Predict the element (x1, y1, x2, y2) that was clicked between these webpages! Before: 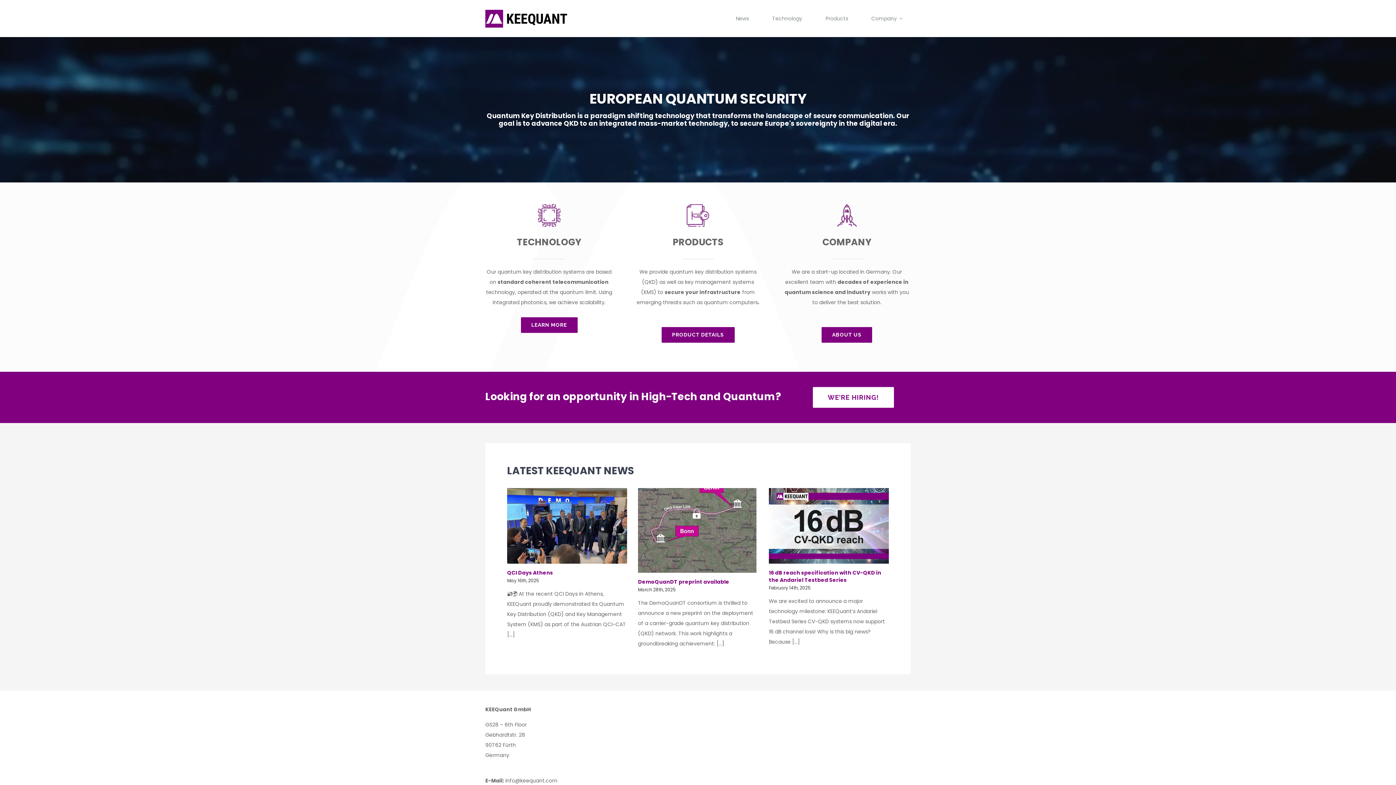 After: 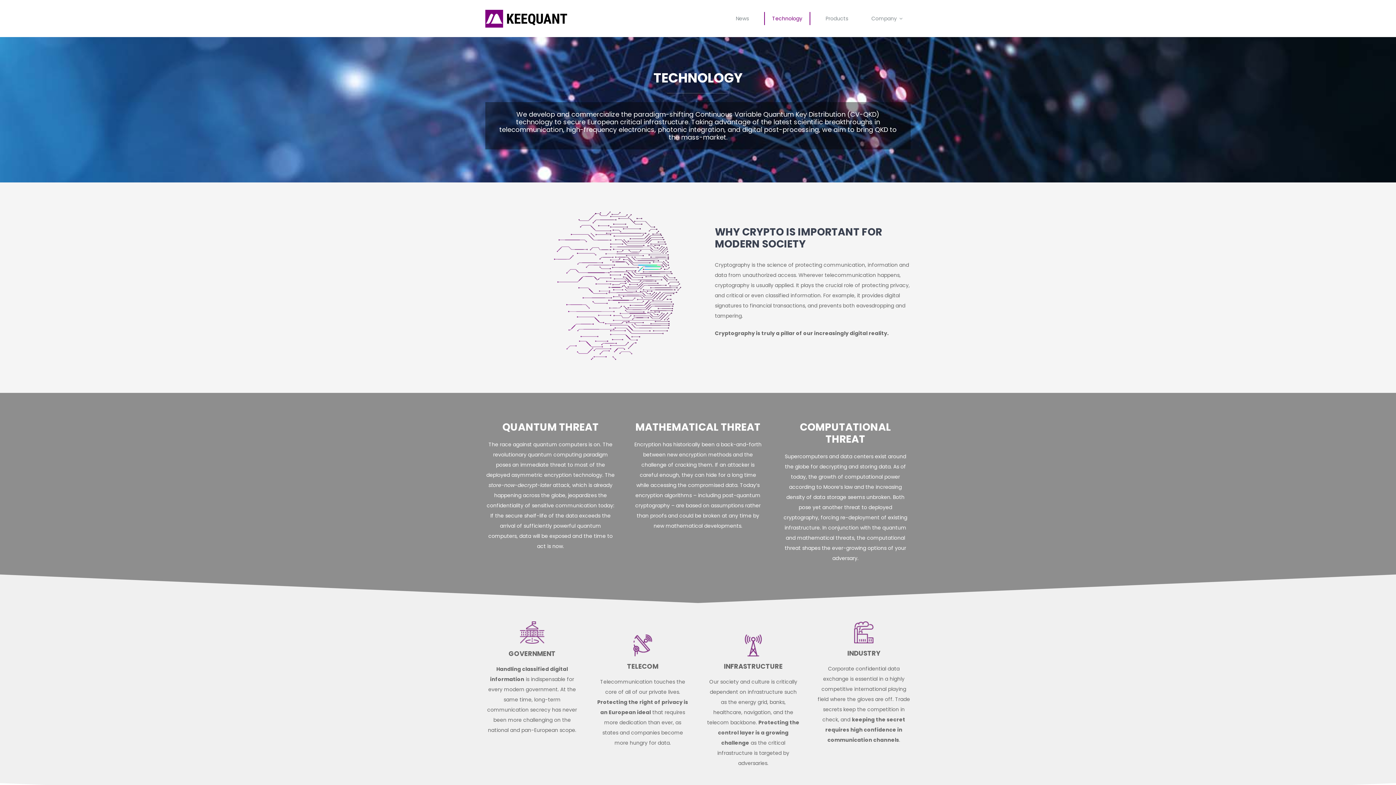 Action: label: LEARN MORE bbox: (520, 317, 577, 332)